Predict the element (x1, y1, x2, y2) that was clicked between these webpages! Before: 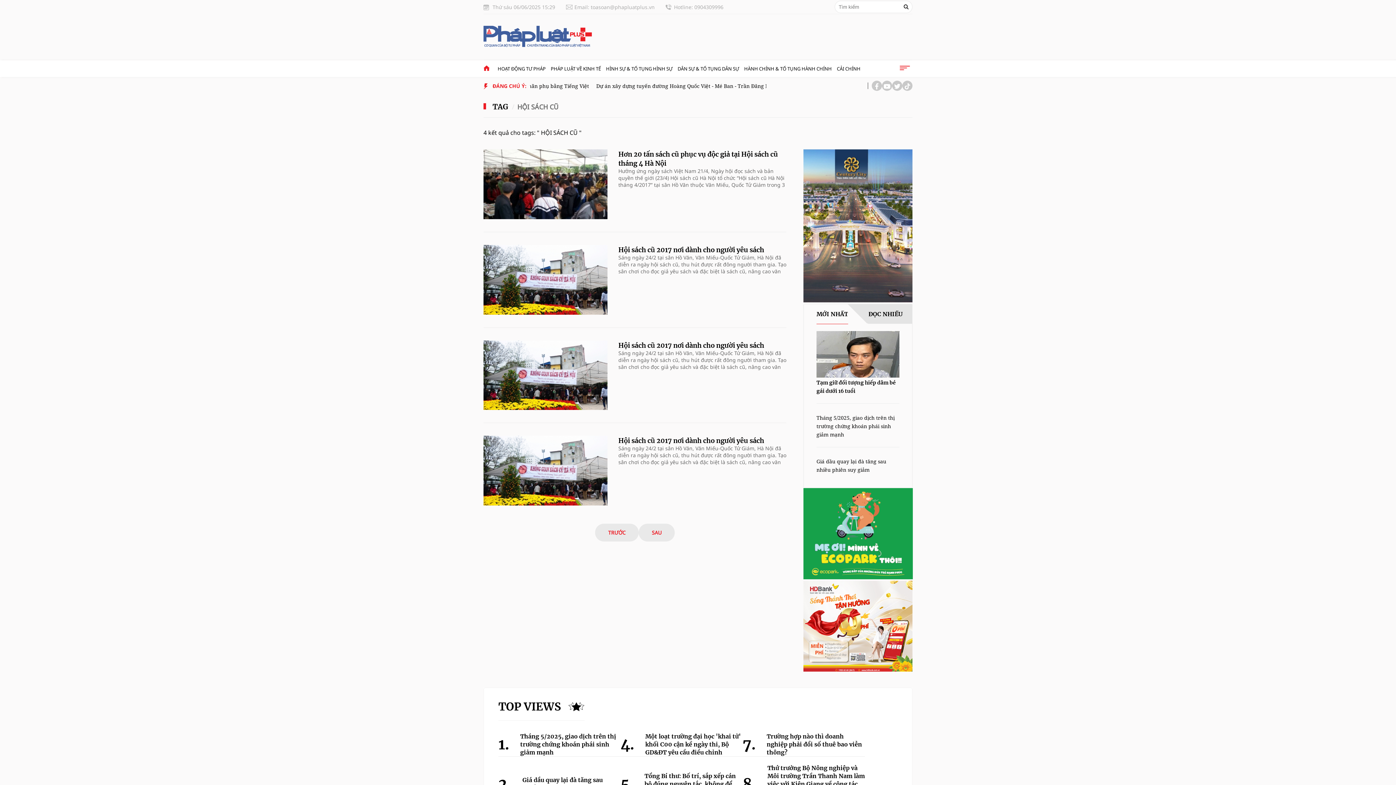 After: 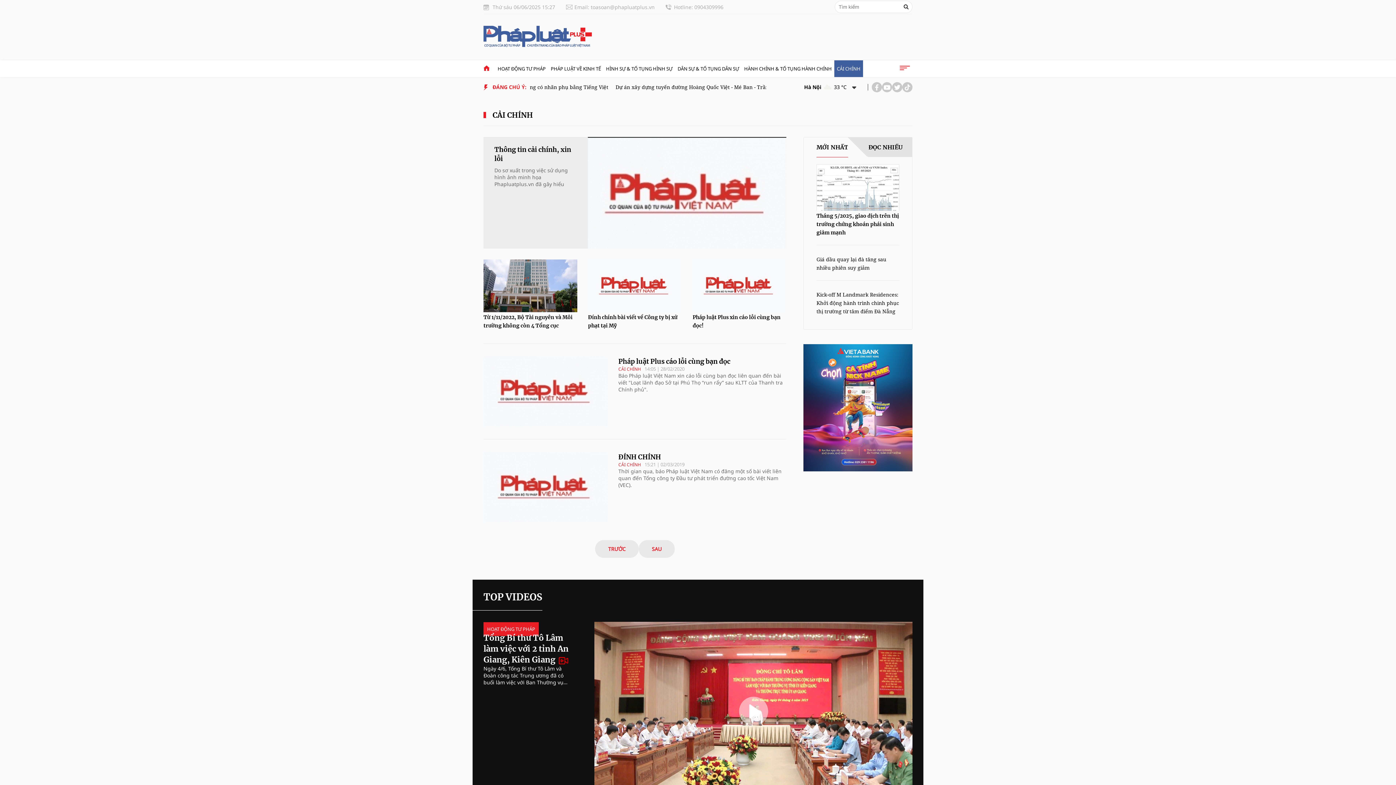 Action: label: CẢI CHÍNH bbox: (837, 62, 860, 74)